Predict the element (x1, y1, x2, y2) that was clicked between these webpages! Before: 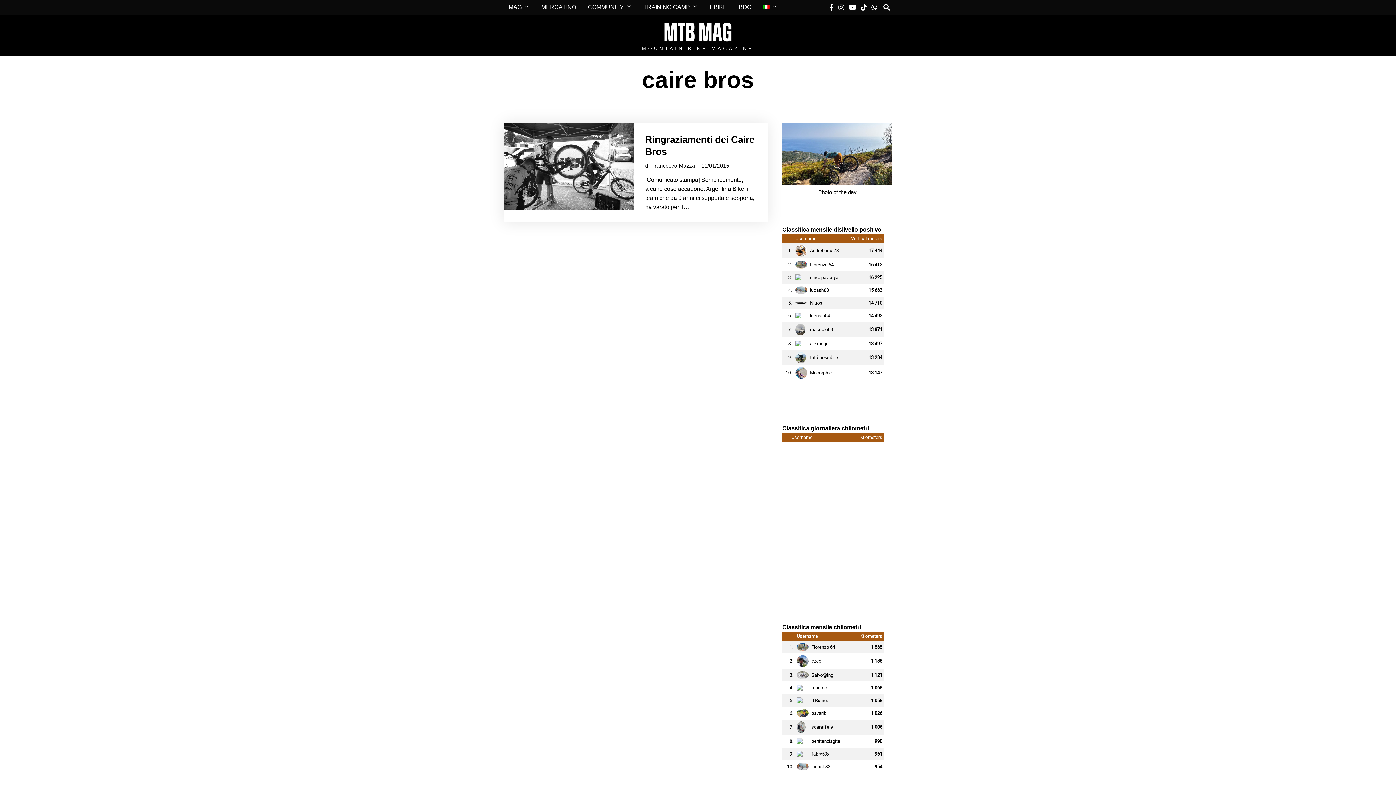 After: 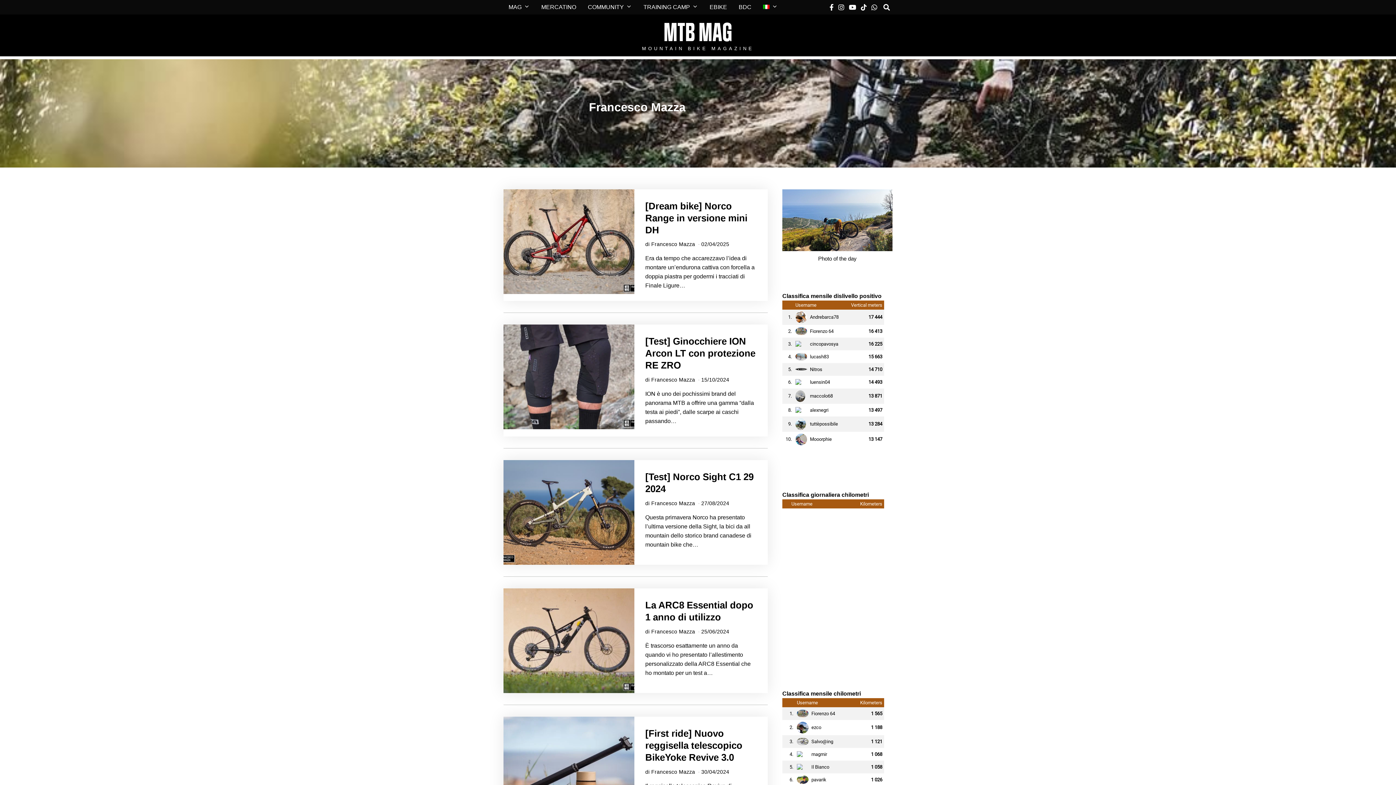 Action: bbox: (651, 163, 695, 168) label: Francesco Mazza